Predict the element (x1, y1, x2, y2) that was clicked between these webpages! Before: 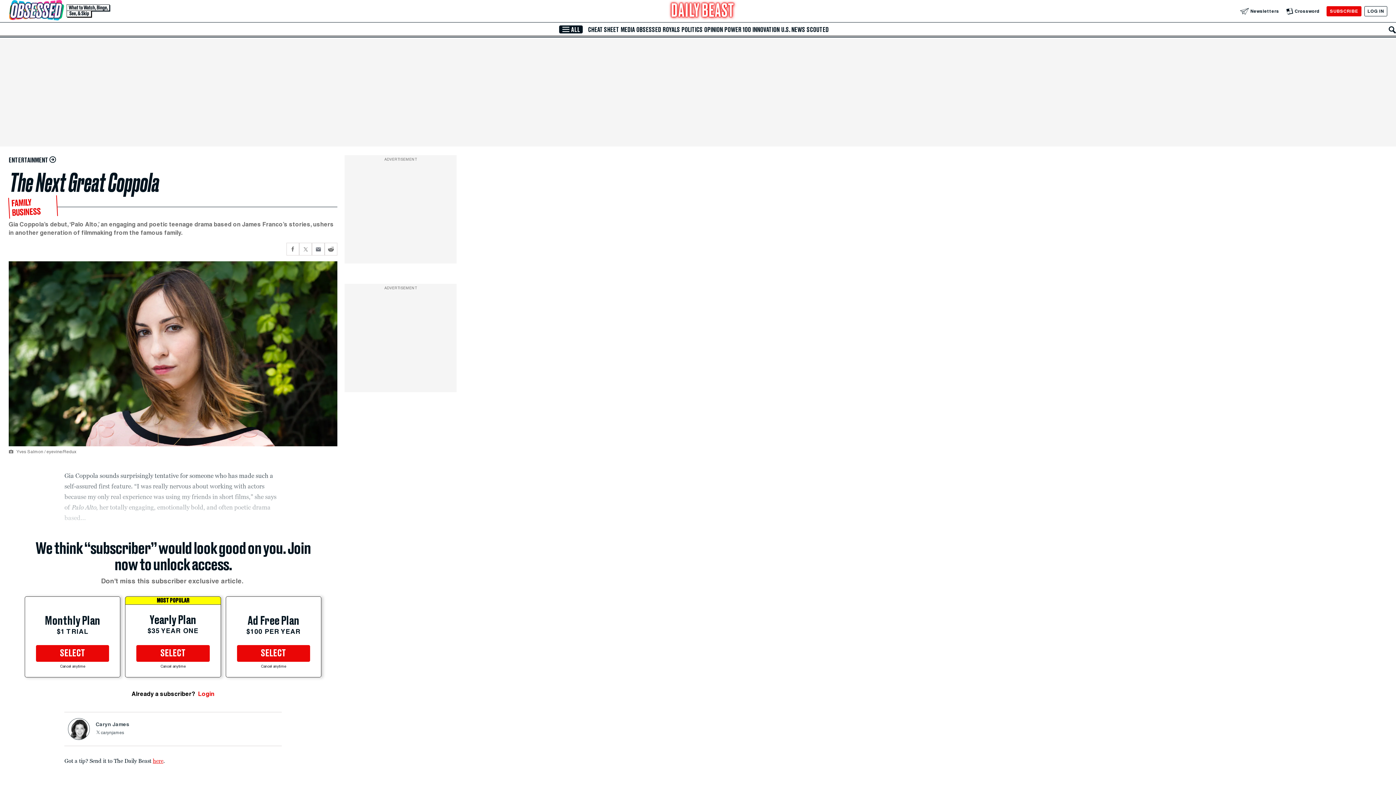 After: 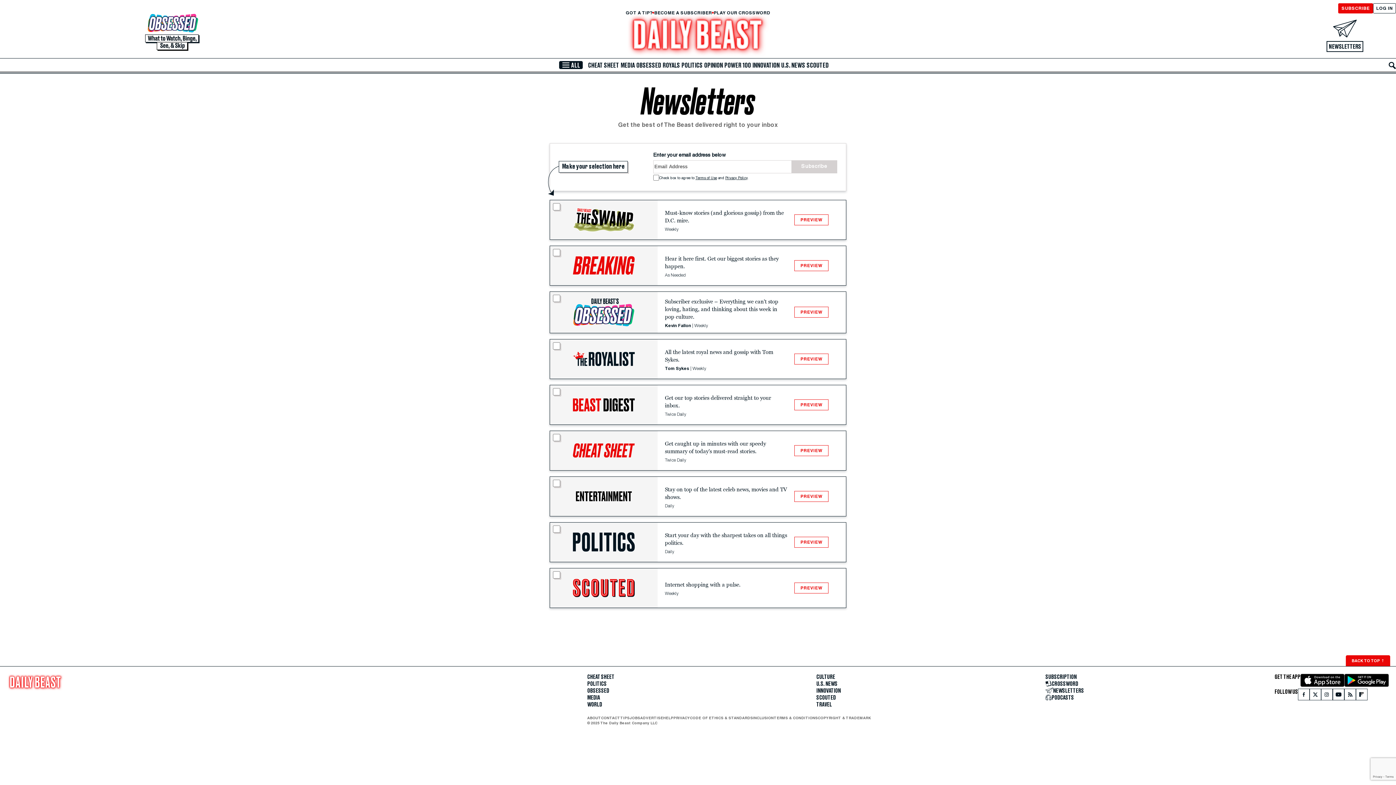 Action: bbox: (1240, 7, 1279, 14) label: Newsletters